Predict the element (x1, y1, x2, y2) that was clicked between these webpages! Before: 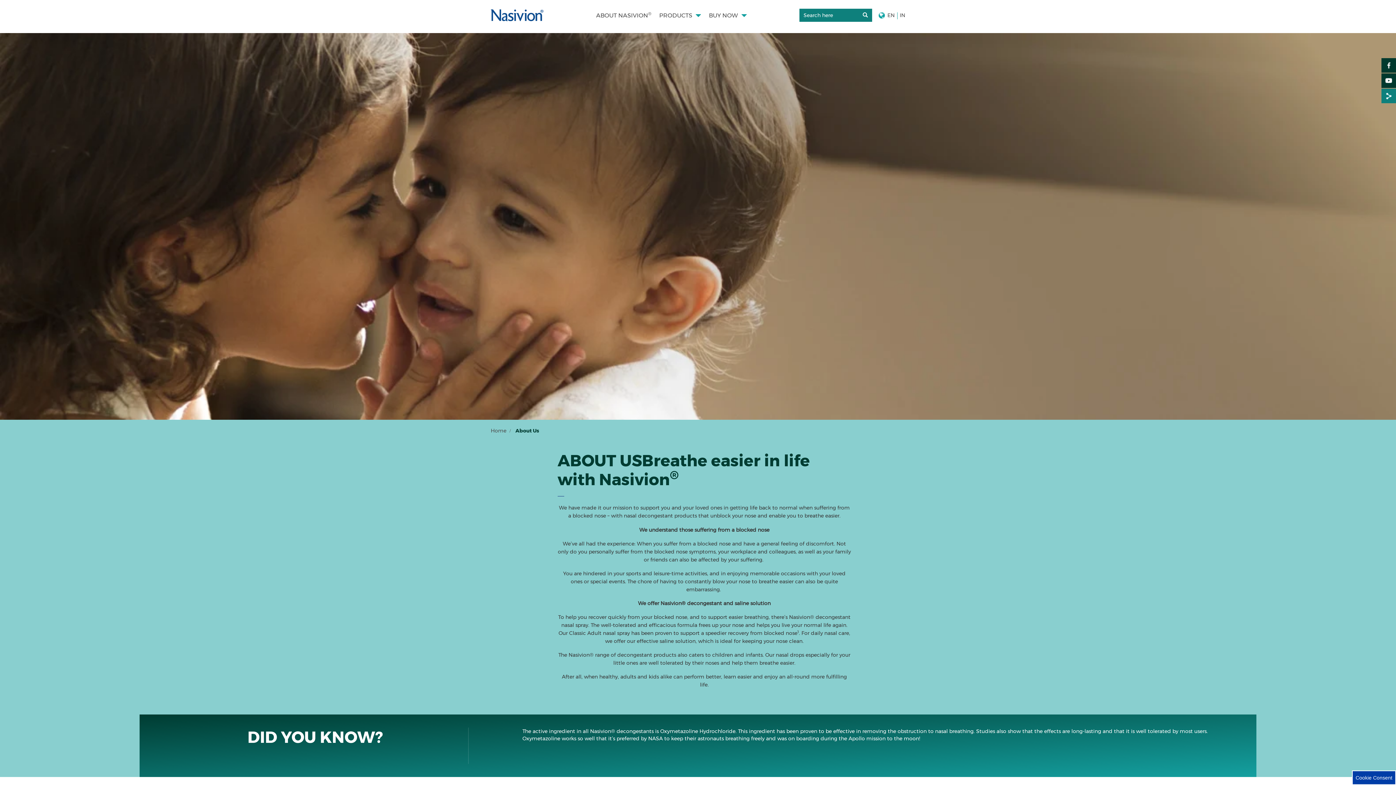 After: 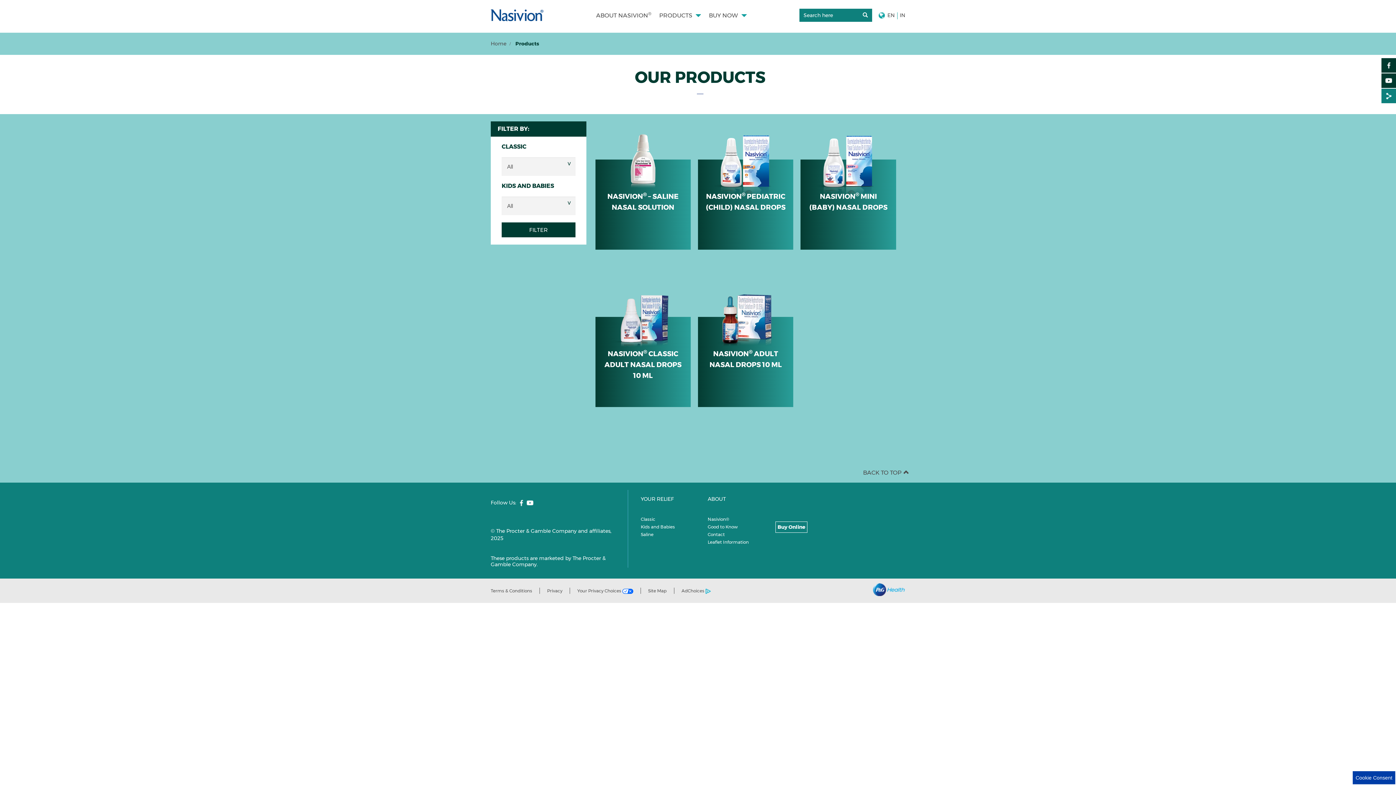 Action: label: PRODUCTS bbox: (659, 5, 701, 24)